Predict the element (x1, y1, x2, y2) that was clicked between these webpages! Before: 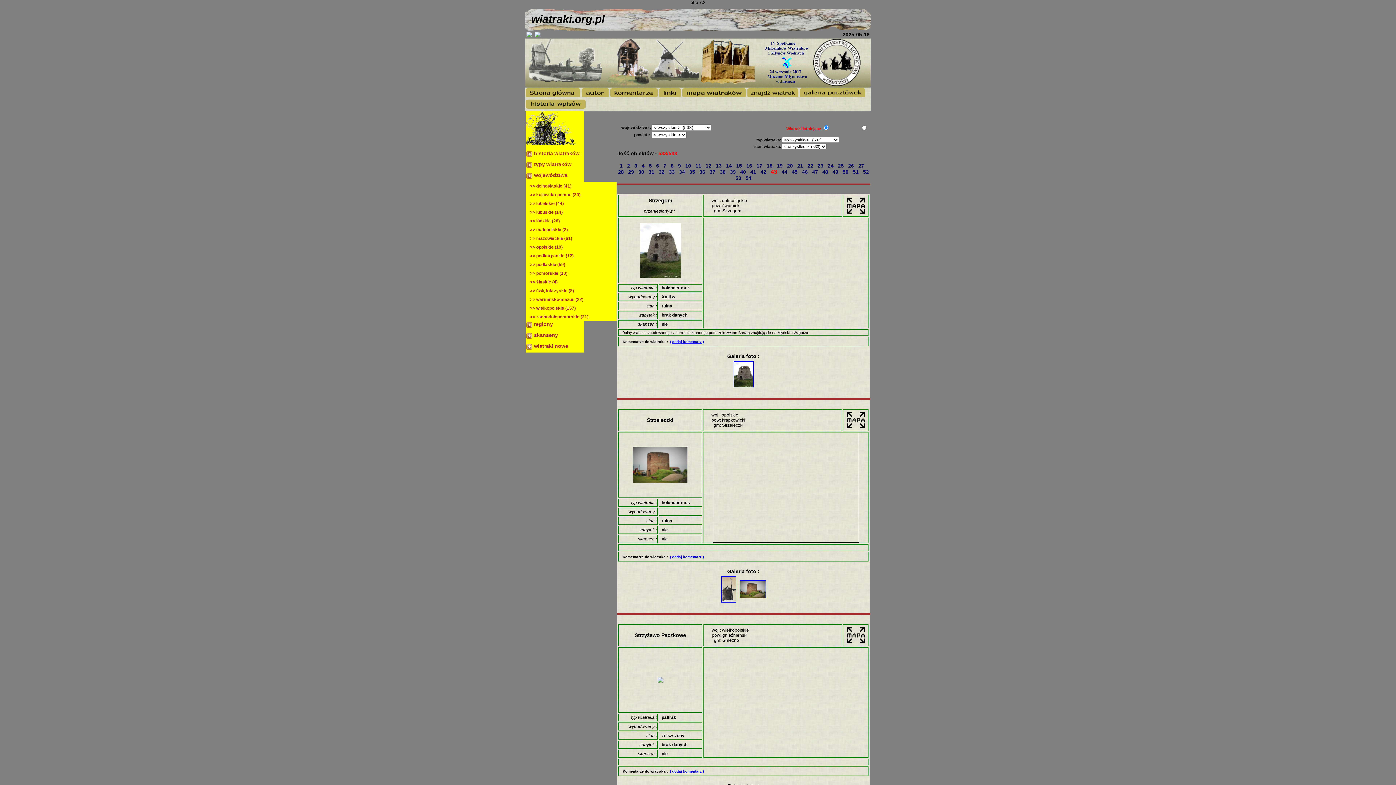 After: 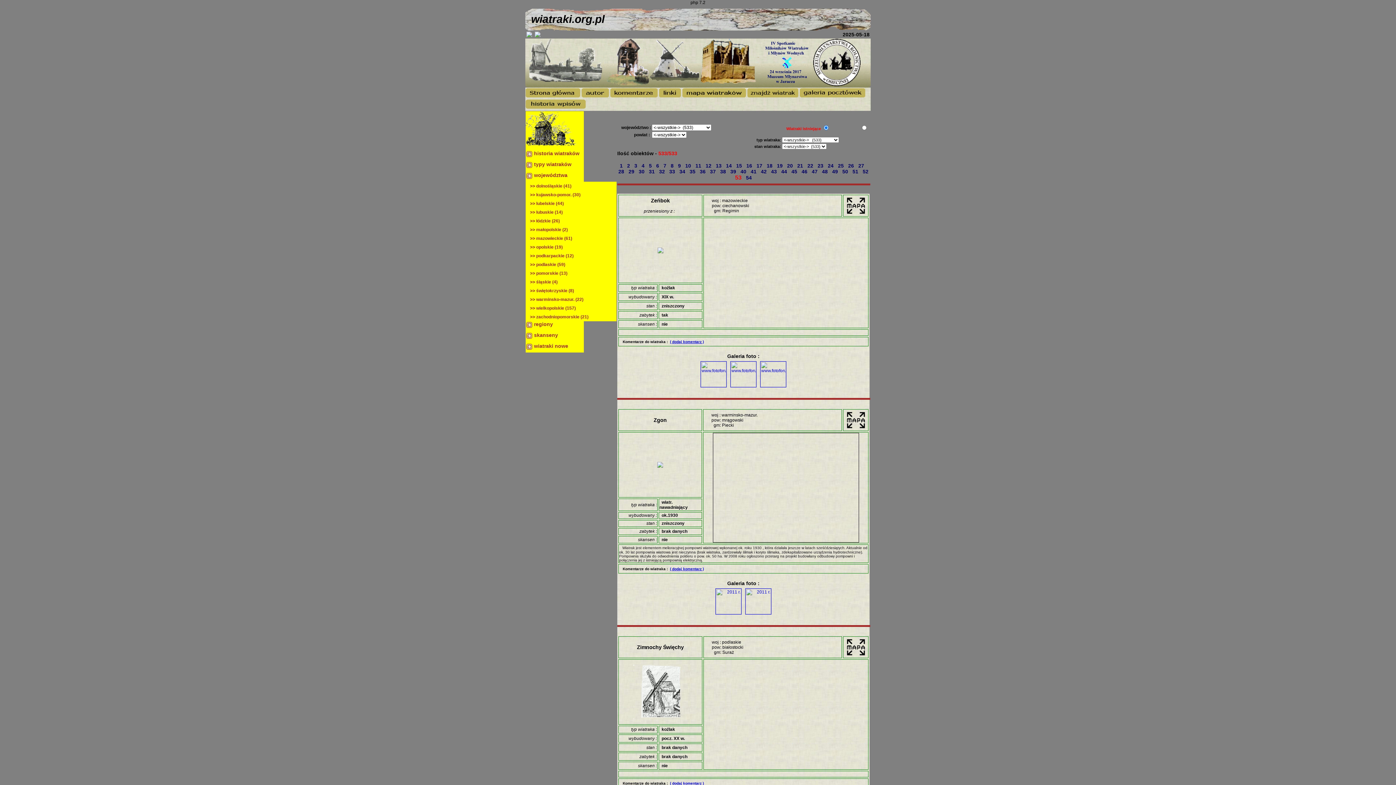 Action: label: 53  bbox: (735, 175, 742, 181)